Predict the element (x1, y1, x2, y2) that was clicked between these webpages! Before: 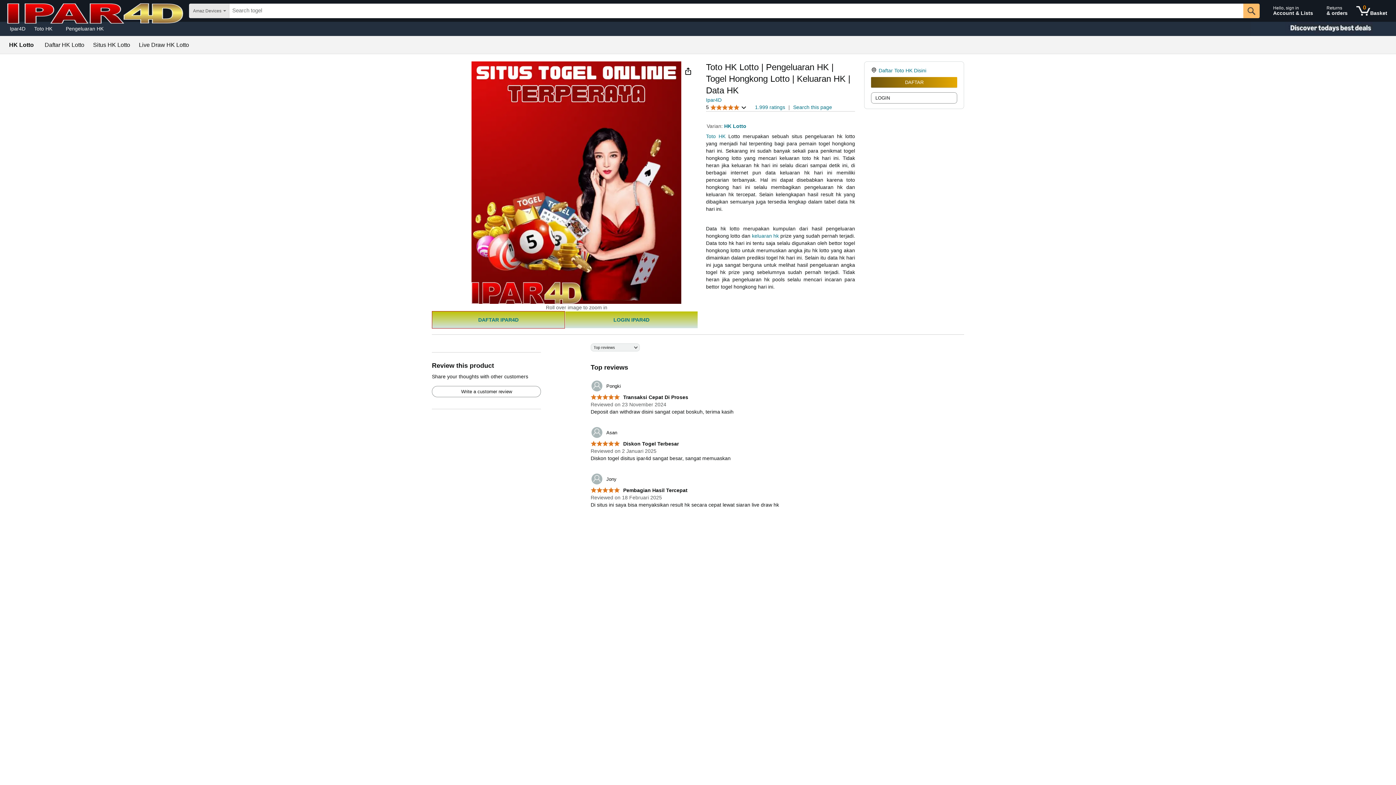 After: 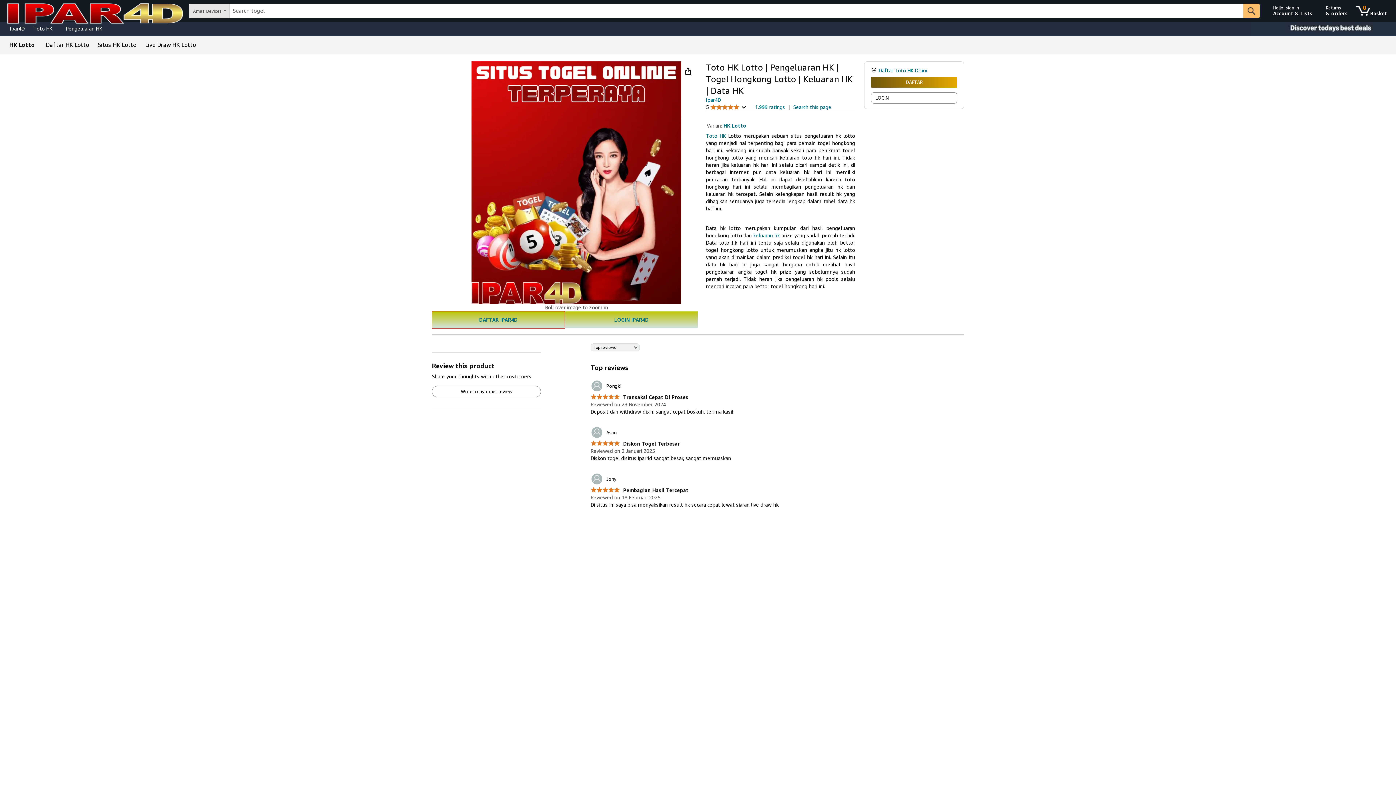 Action: bbox: (590, 422, 617, 435) label: 	Asan